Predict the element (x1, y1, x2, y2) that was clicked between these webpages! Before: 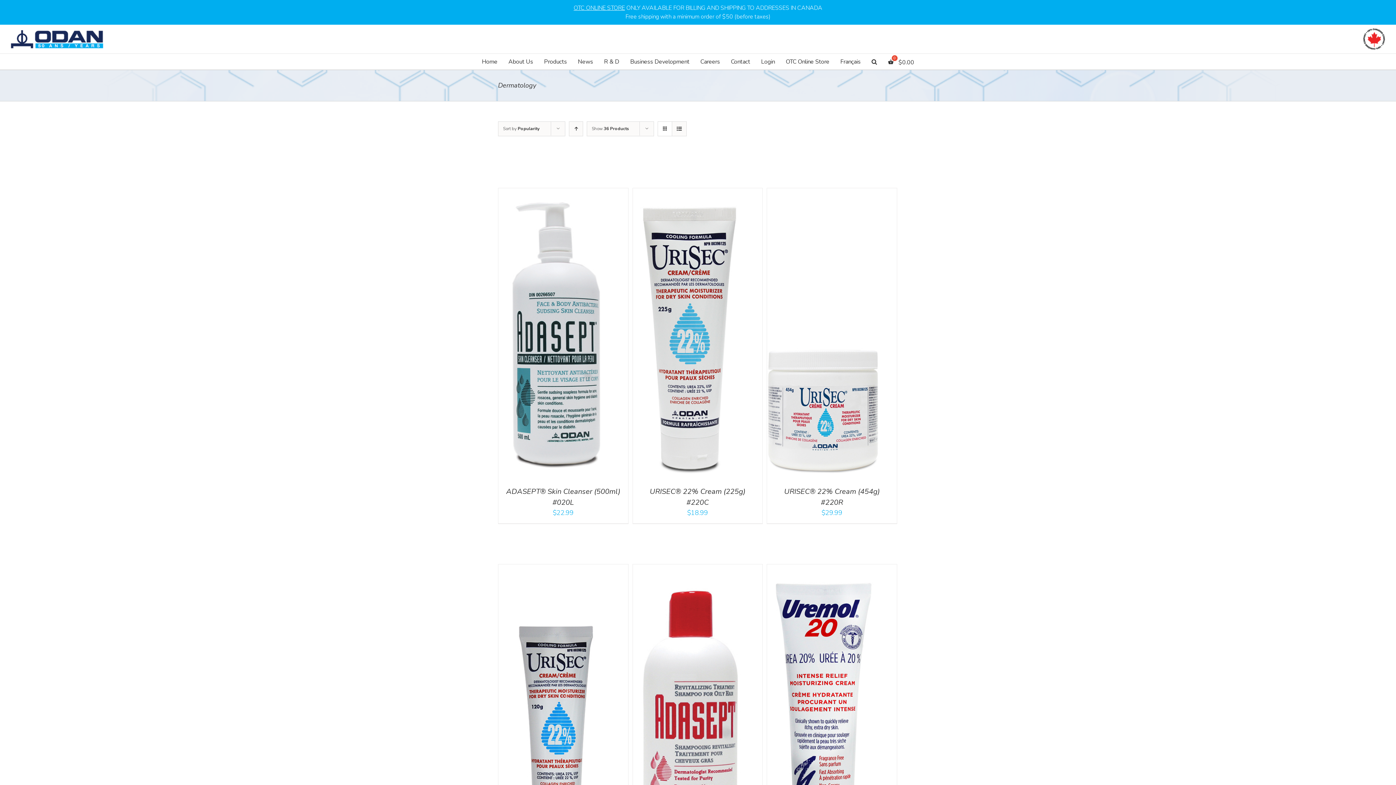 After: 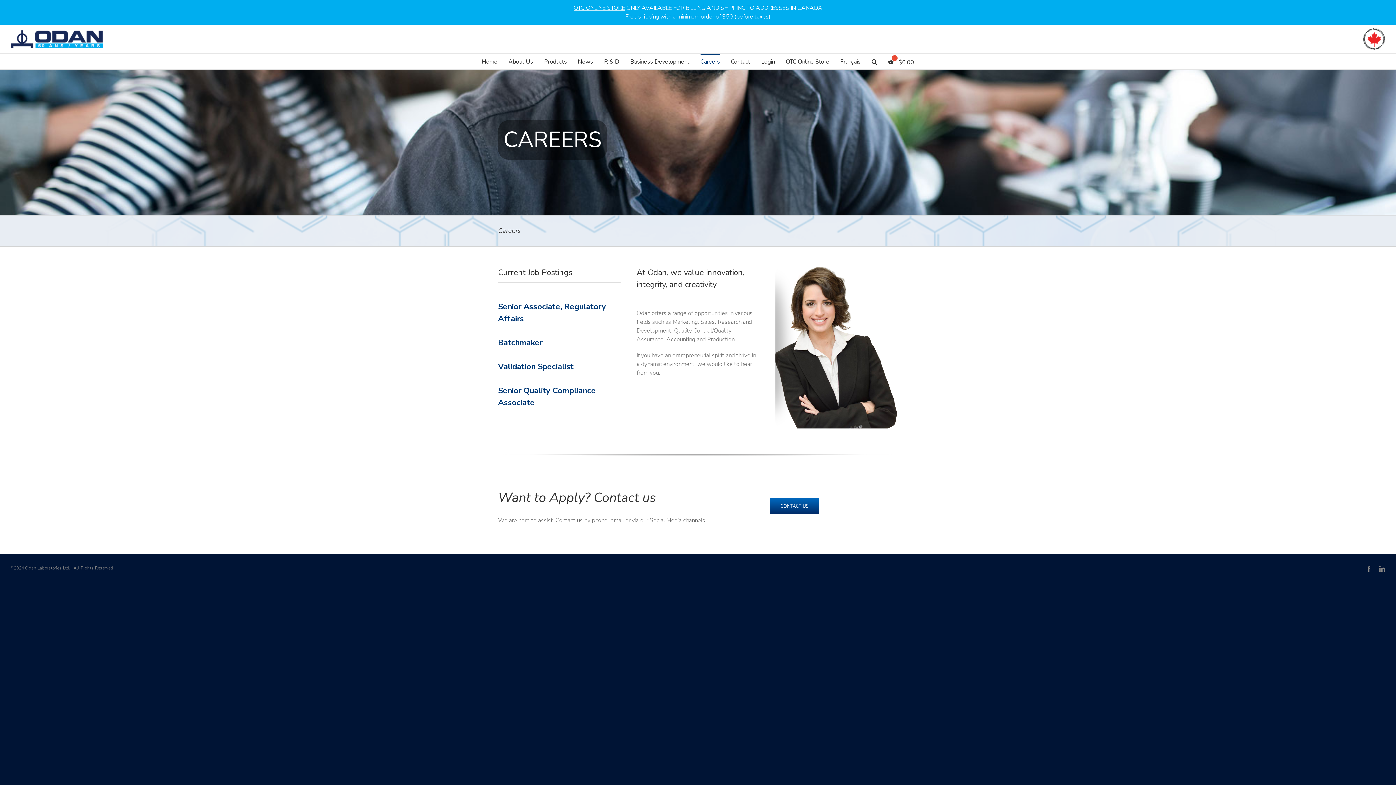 Action: bbox: (700, 53, 720, 68) label: Careers